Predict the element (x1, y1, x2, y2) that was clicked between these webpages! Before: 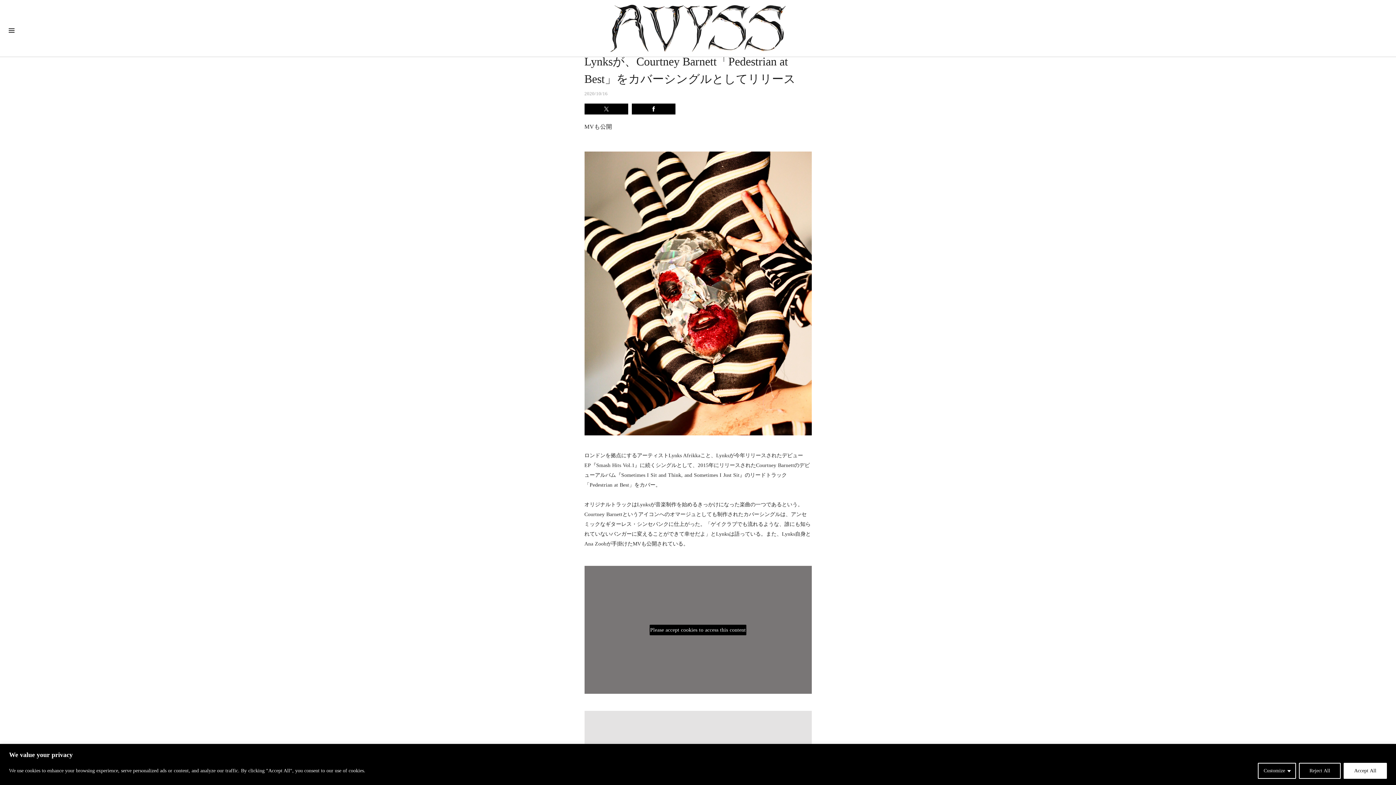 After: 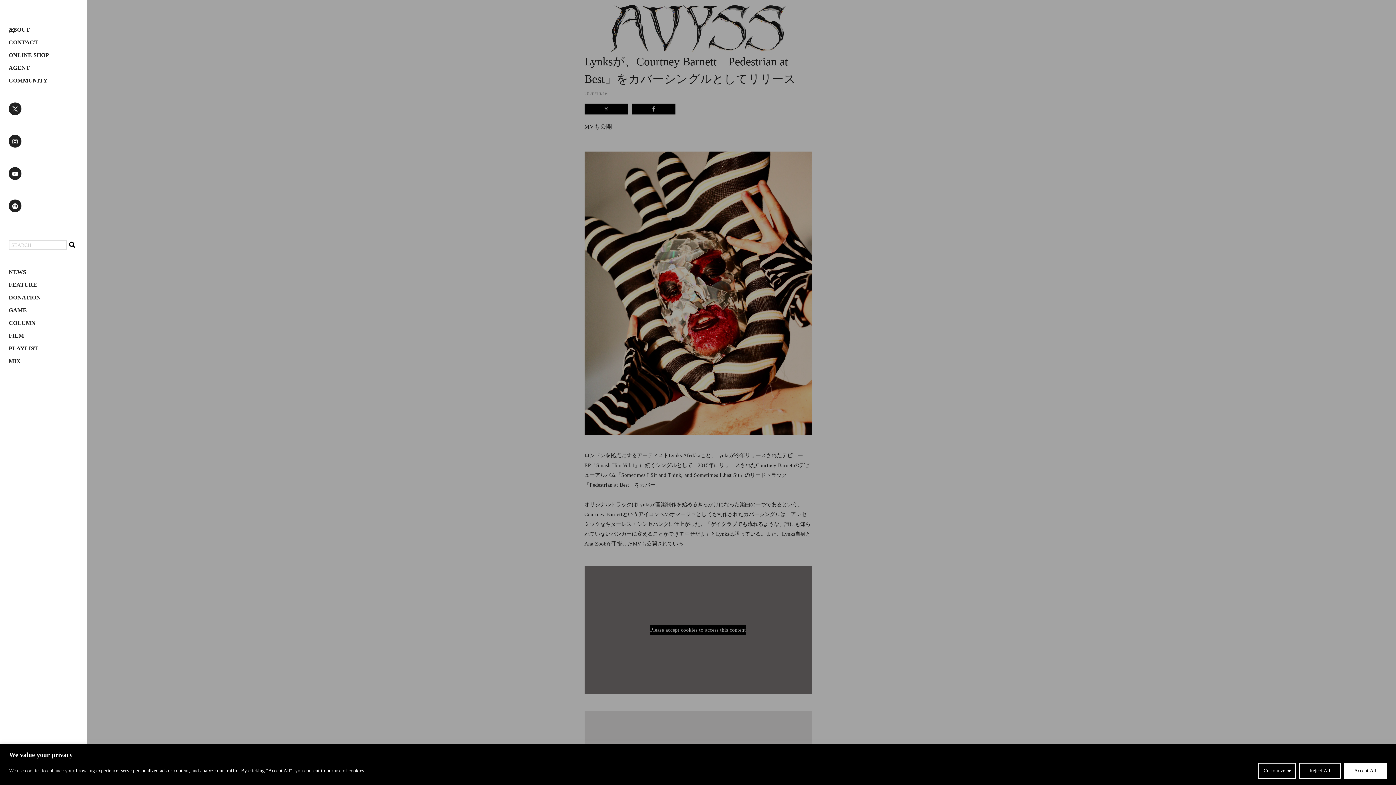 Action: bbox: (0, 0, 23, 54) label: toggle navigation